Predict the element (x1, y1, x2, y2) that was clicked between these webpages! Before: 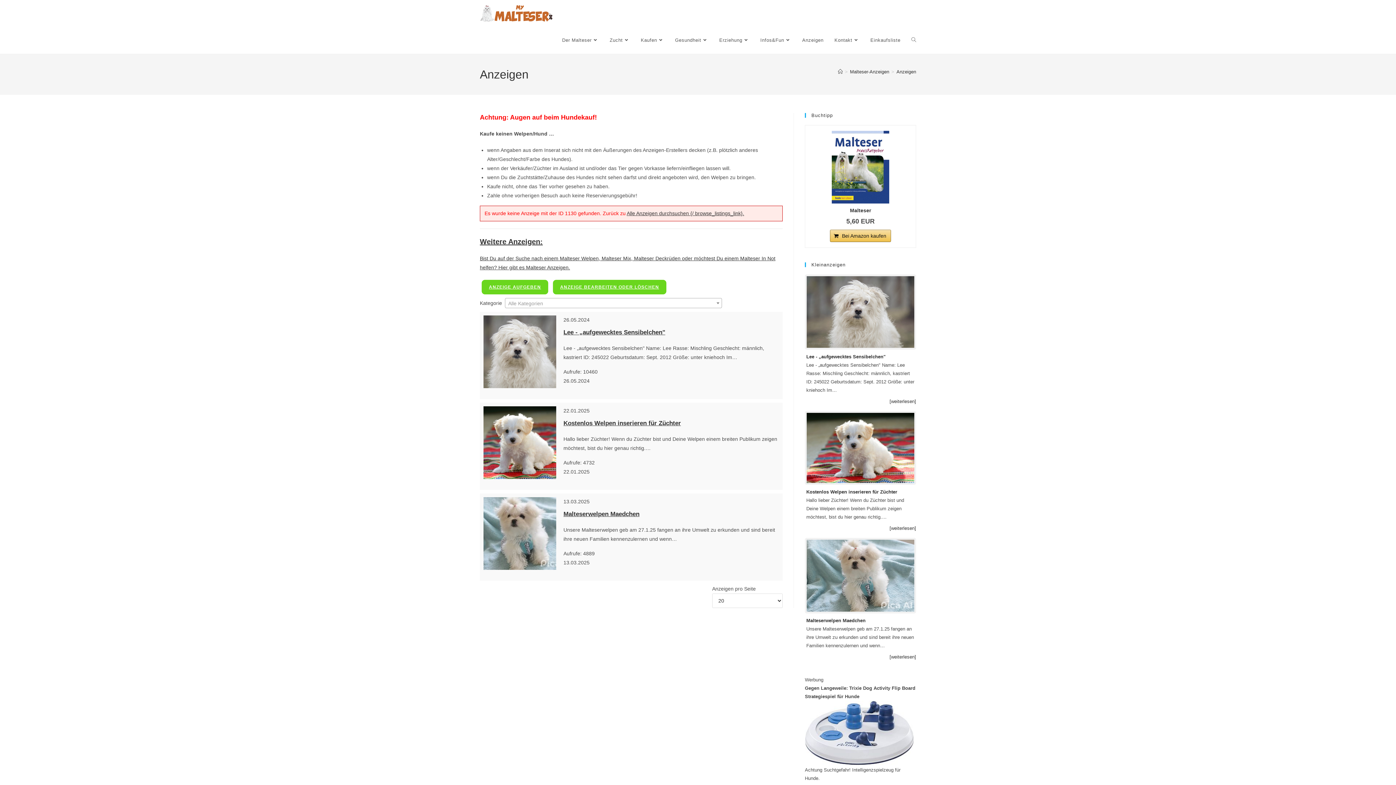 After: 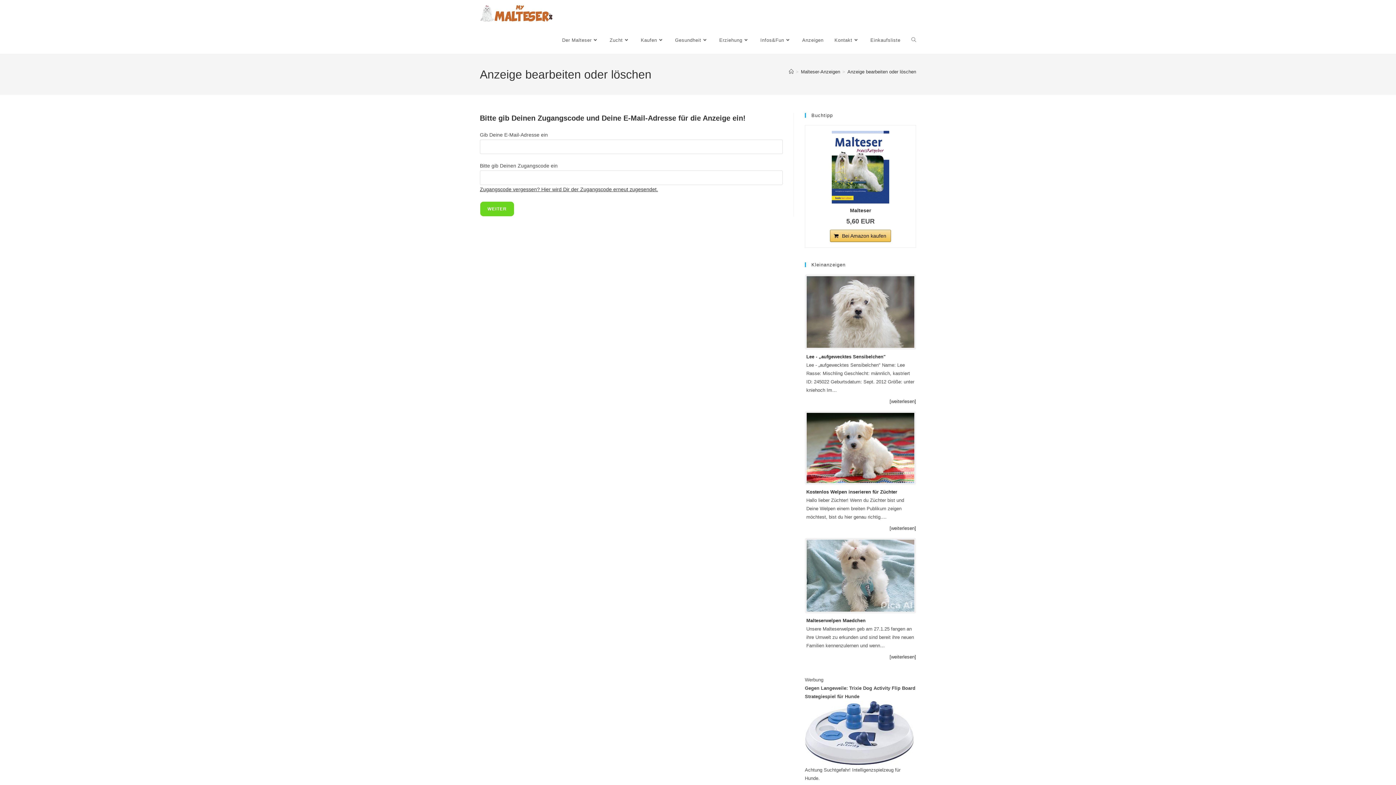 Action: bbox: (552, 279, 666, 294) label: ANZEIGE BEARBEITEN ODER LÖSCHEN